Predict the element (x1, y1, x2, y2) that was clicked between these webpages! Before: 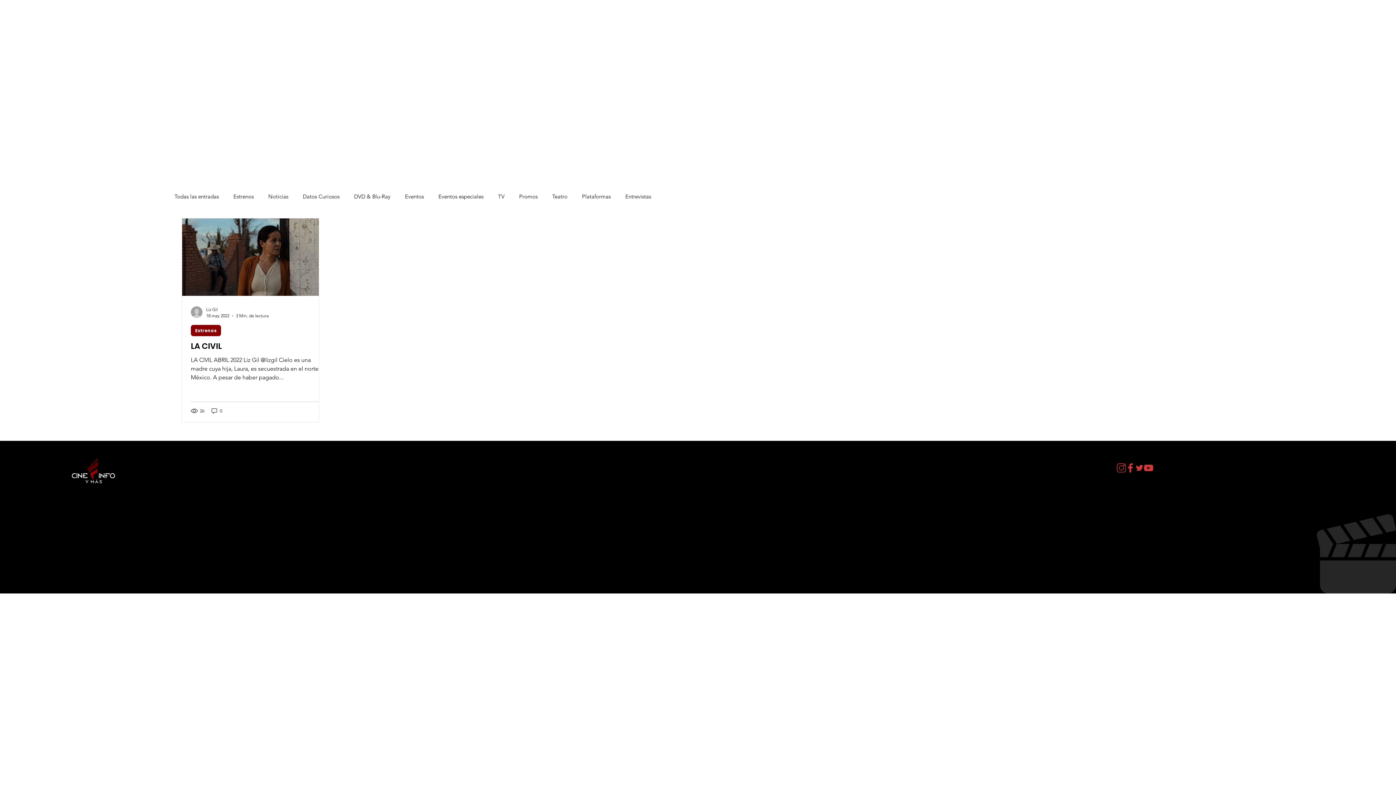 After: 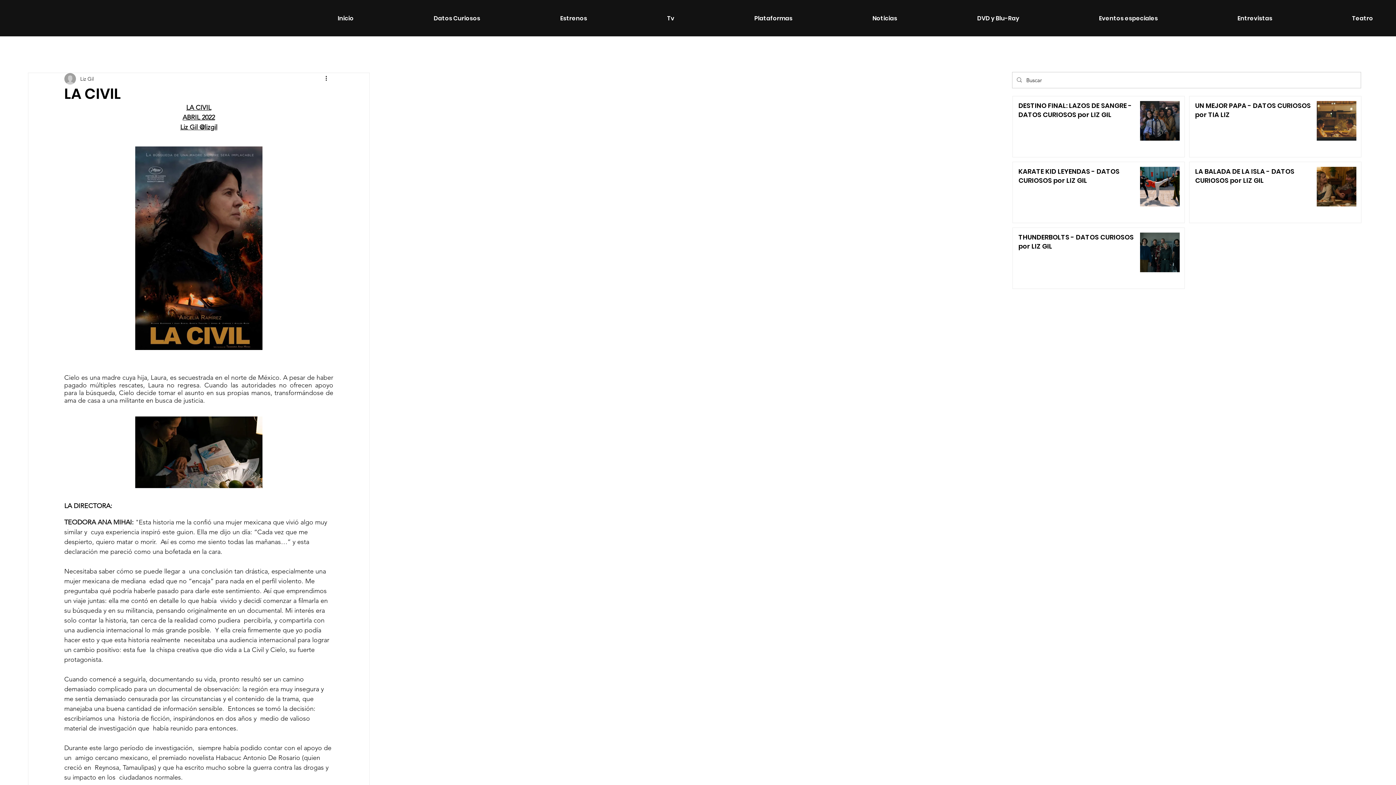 Action: label: LA CIVIL bbox: (190, 341, 327, 352)